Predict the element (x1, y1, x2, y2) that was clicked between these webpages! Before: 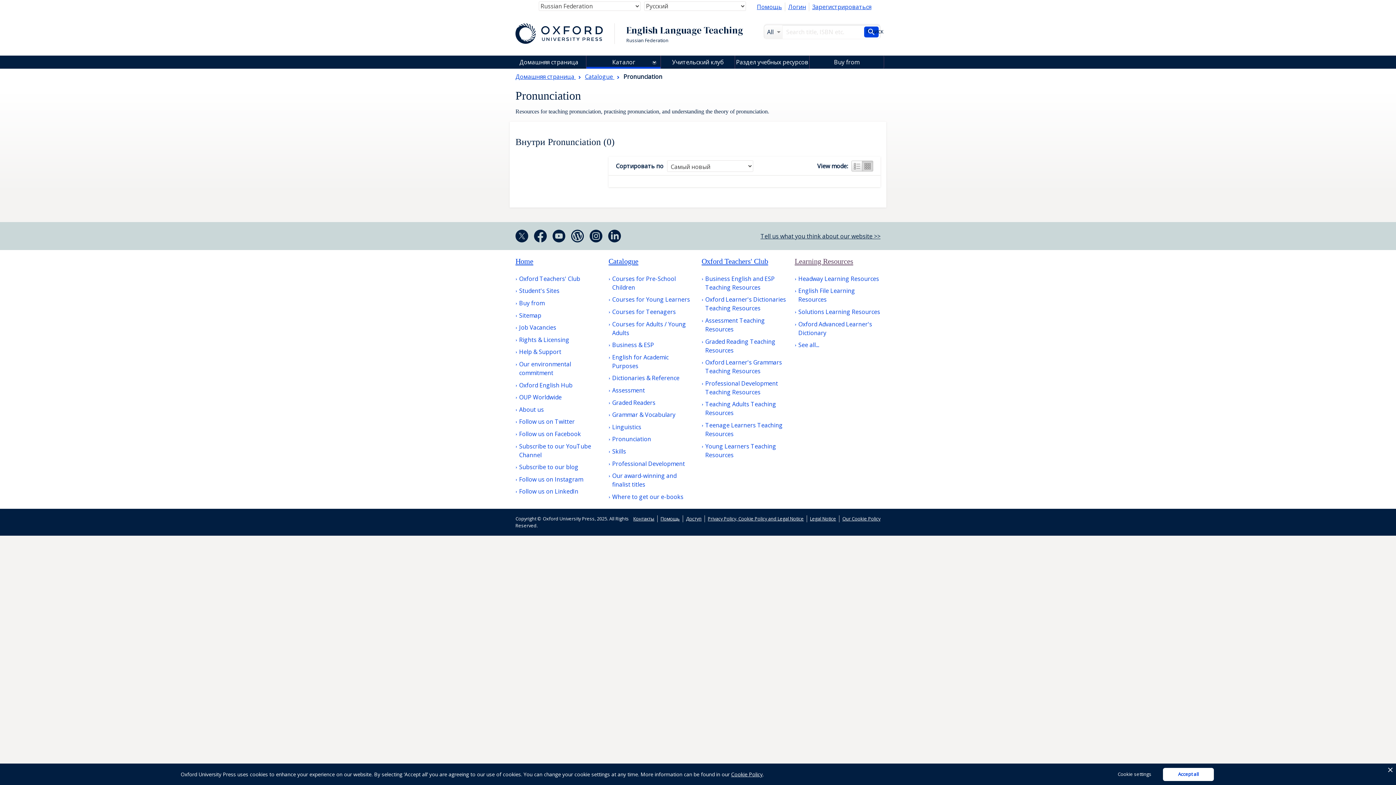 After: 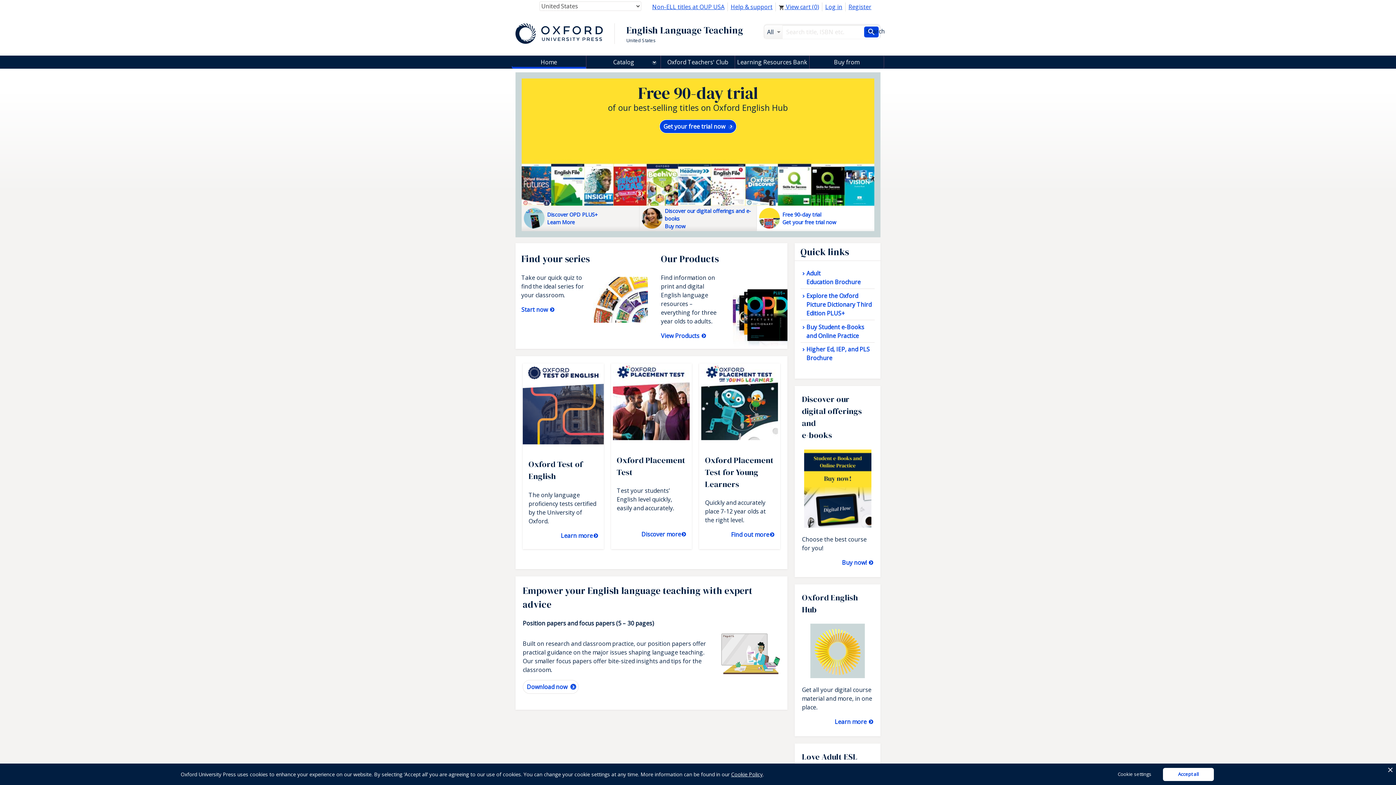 Action: bbox: (515, 257, 533, 265) label: Home